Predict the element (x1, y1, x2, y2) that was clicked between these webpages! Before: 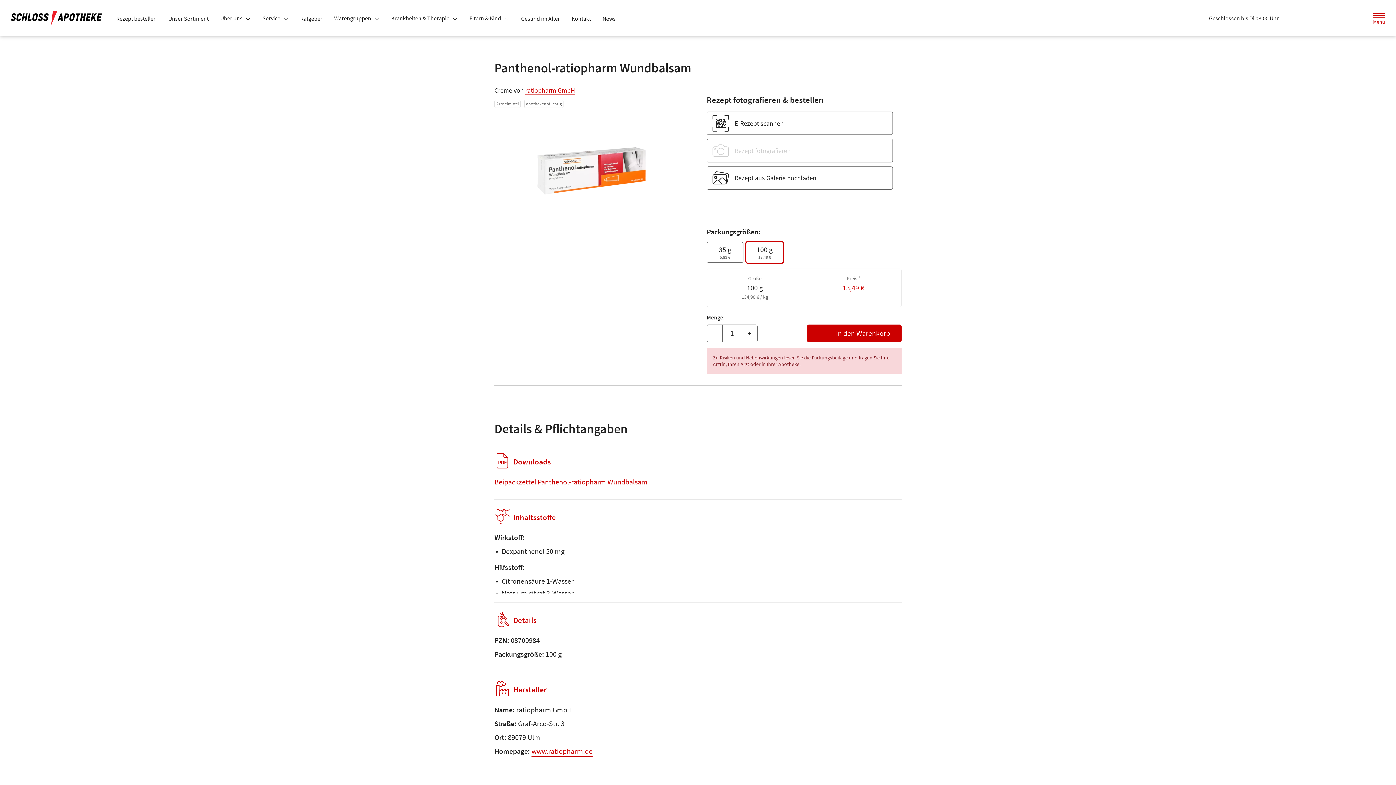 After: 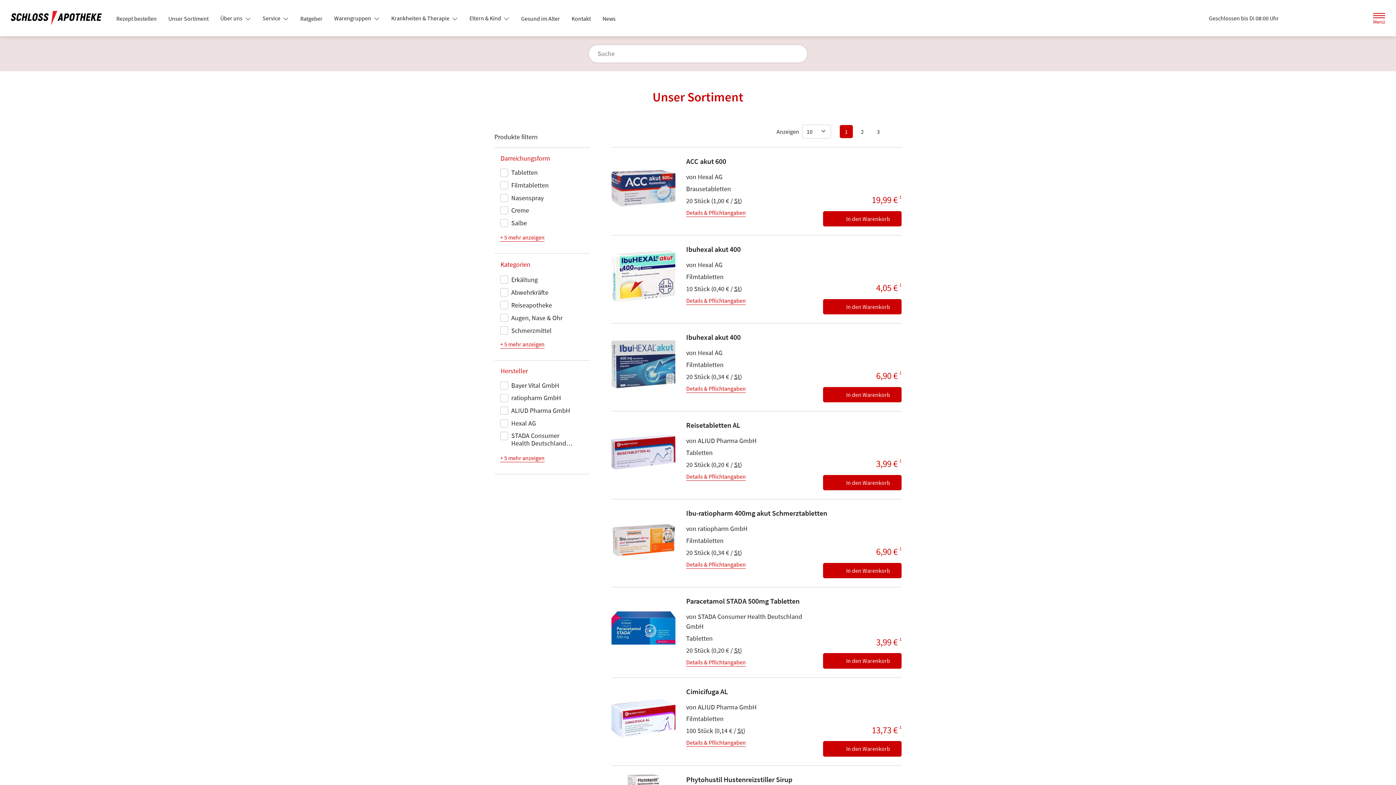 Action: bbox: (162, 12, 214, 25) label: Unser Sortiment